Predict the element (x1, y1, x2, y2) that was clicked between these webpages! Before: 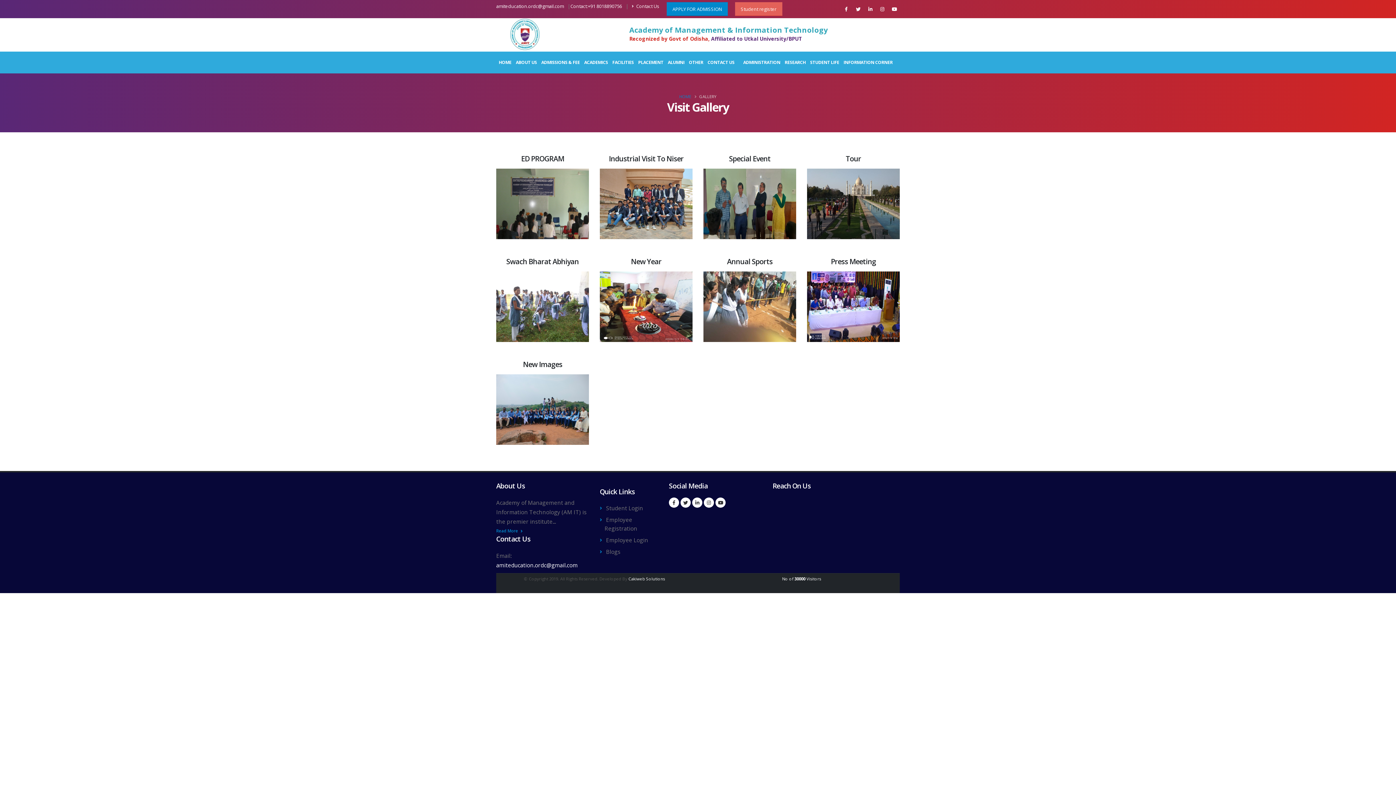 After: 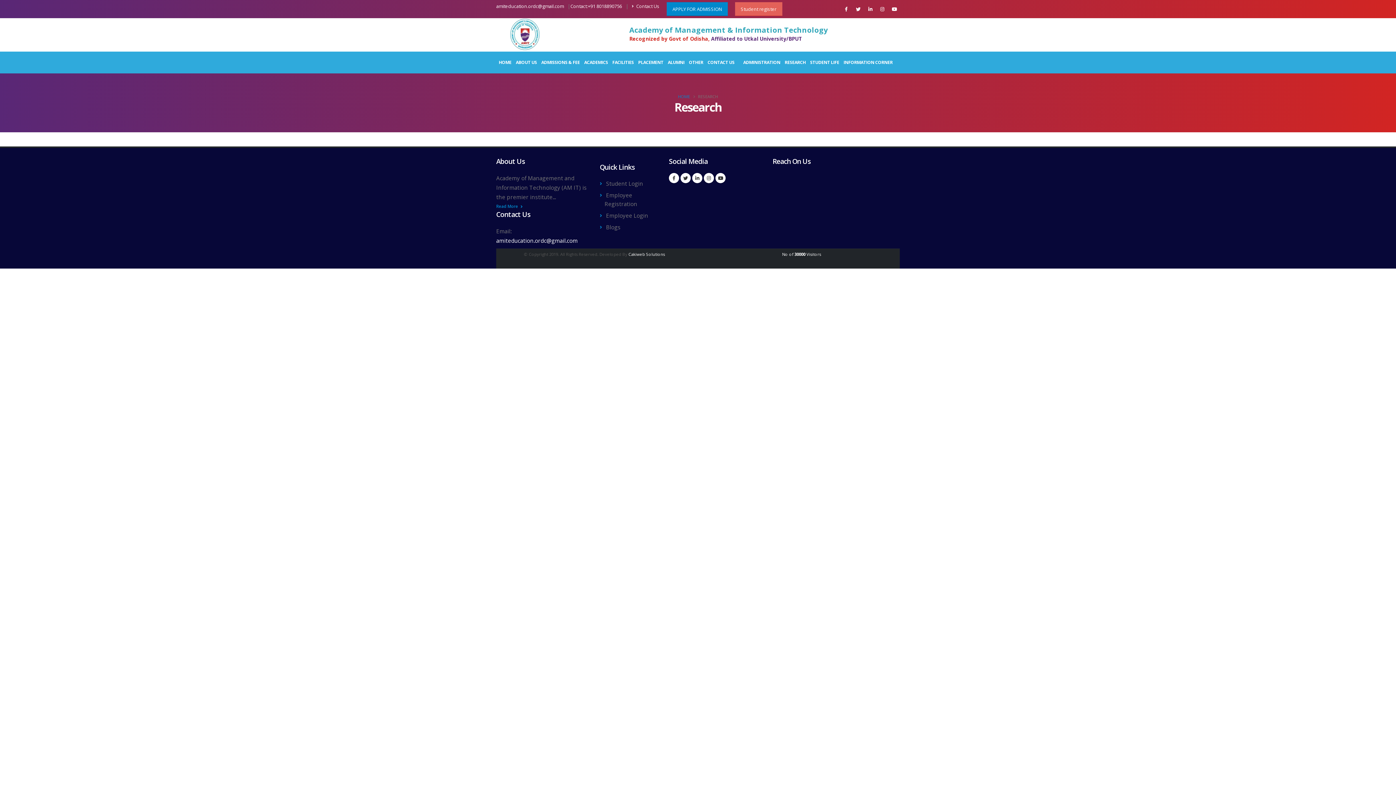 Action: label: RESEARCH bbox: (783, 56, 807, 68)